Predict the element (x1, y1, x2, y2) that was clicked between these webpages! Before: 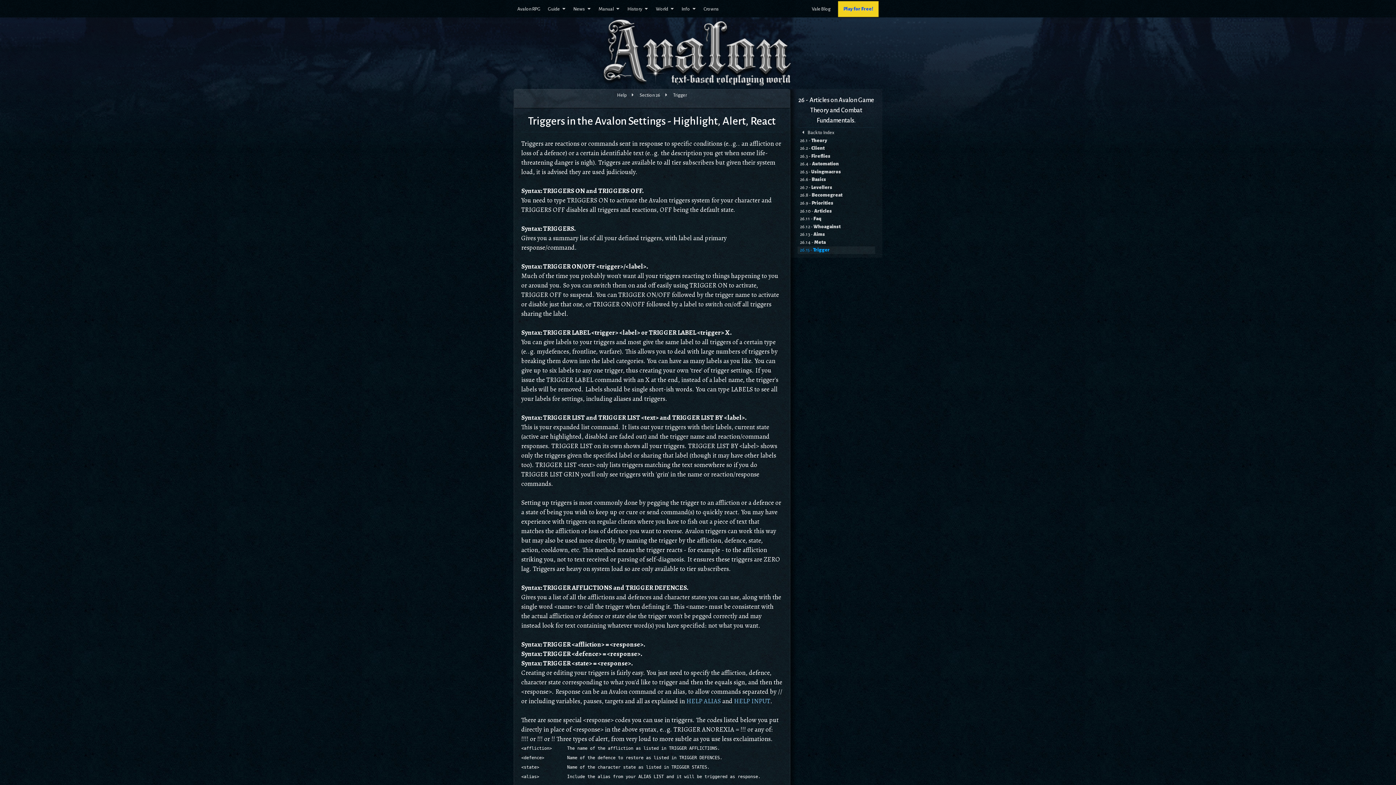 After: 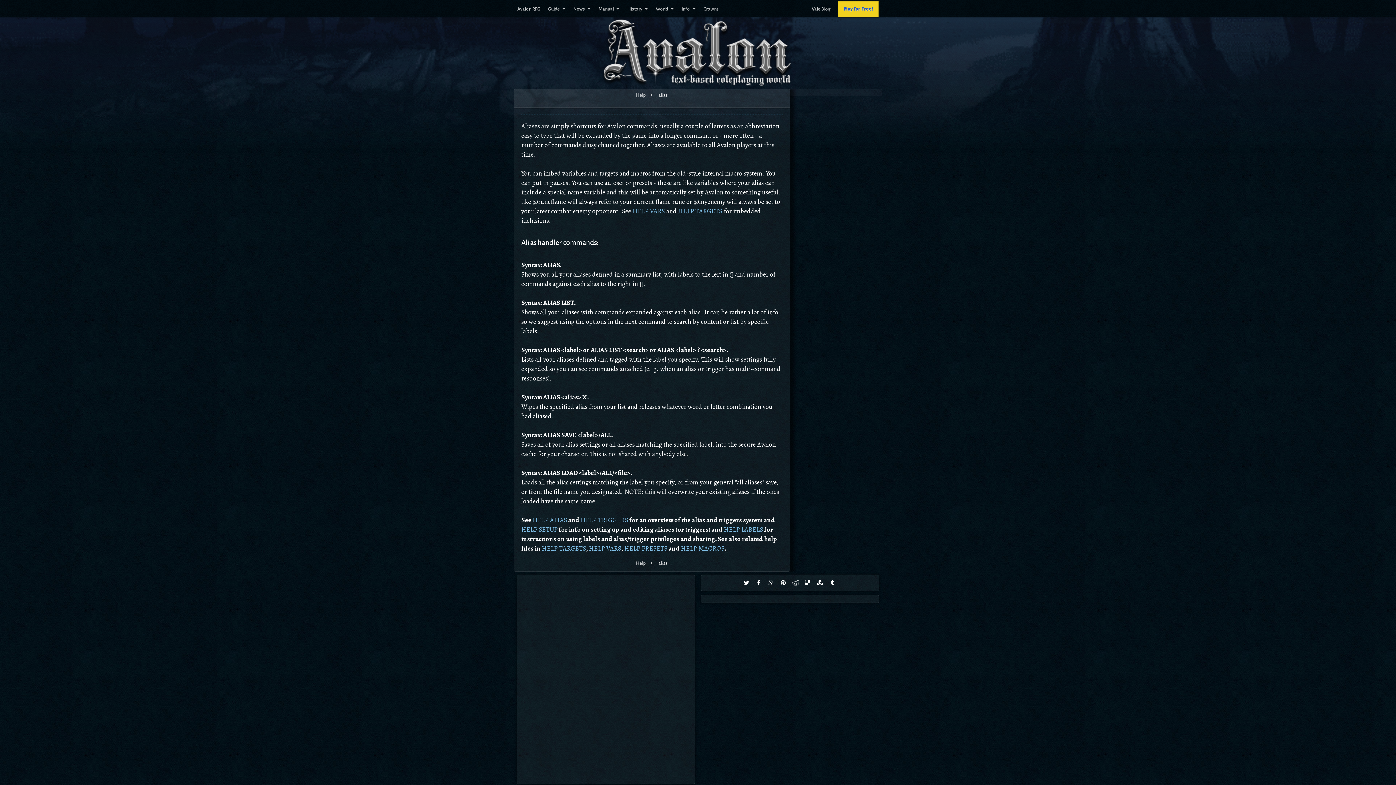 Action: bbox: (686, 697, 721, 705) label: HELP ALIAS